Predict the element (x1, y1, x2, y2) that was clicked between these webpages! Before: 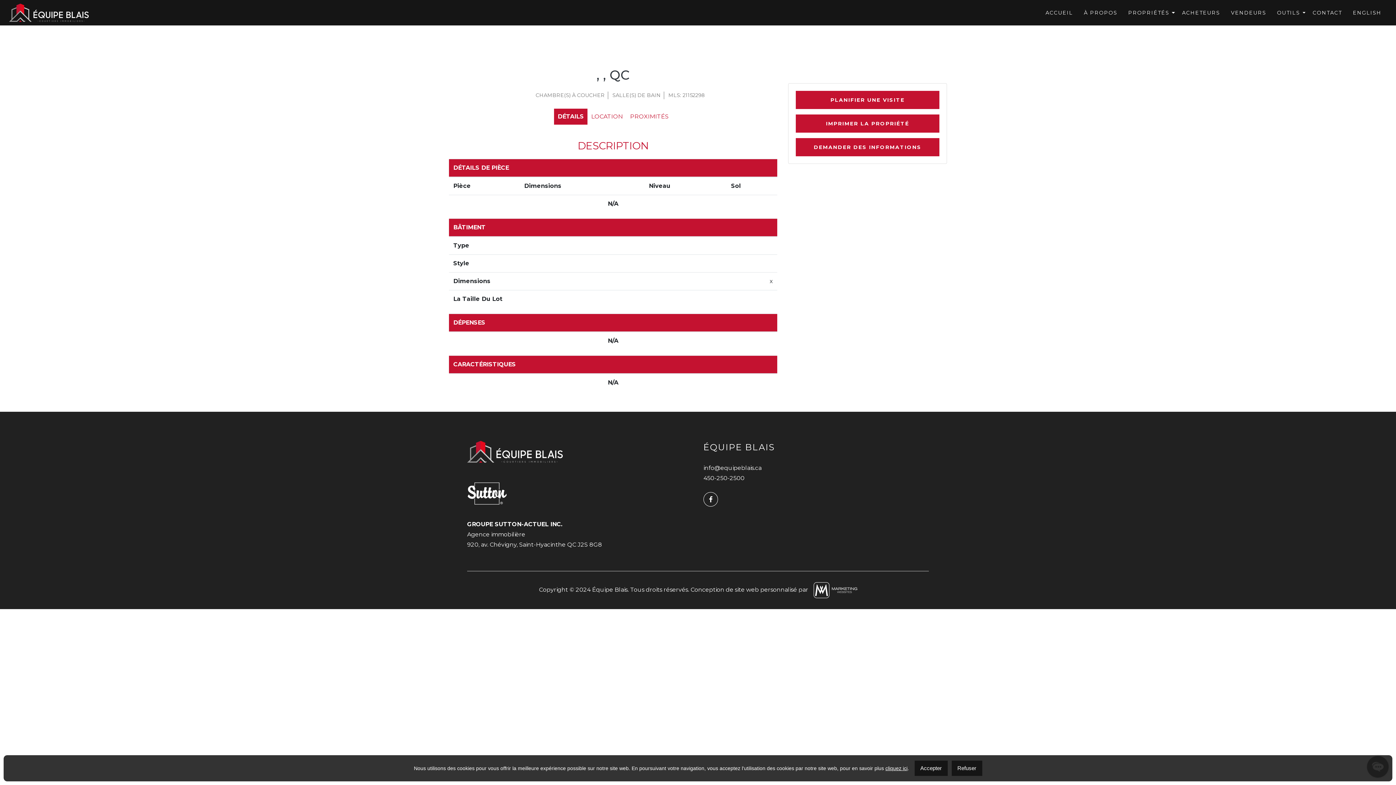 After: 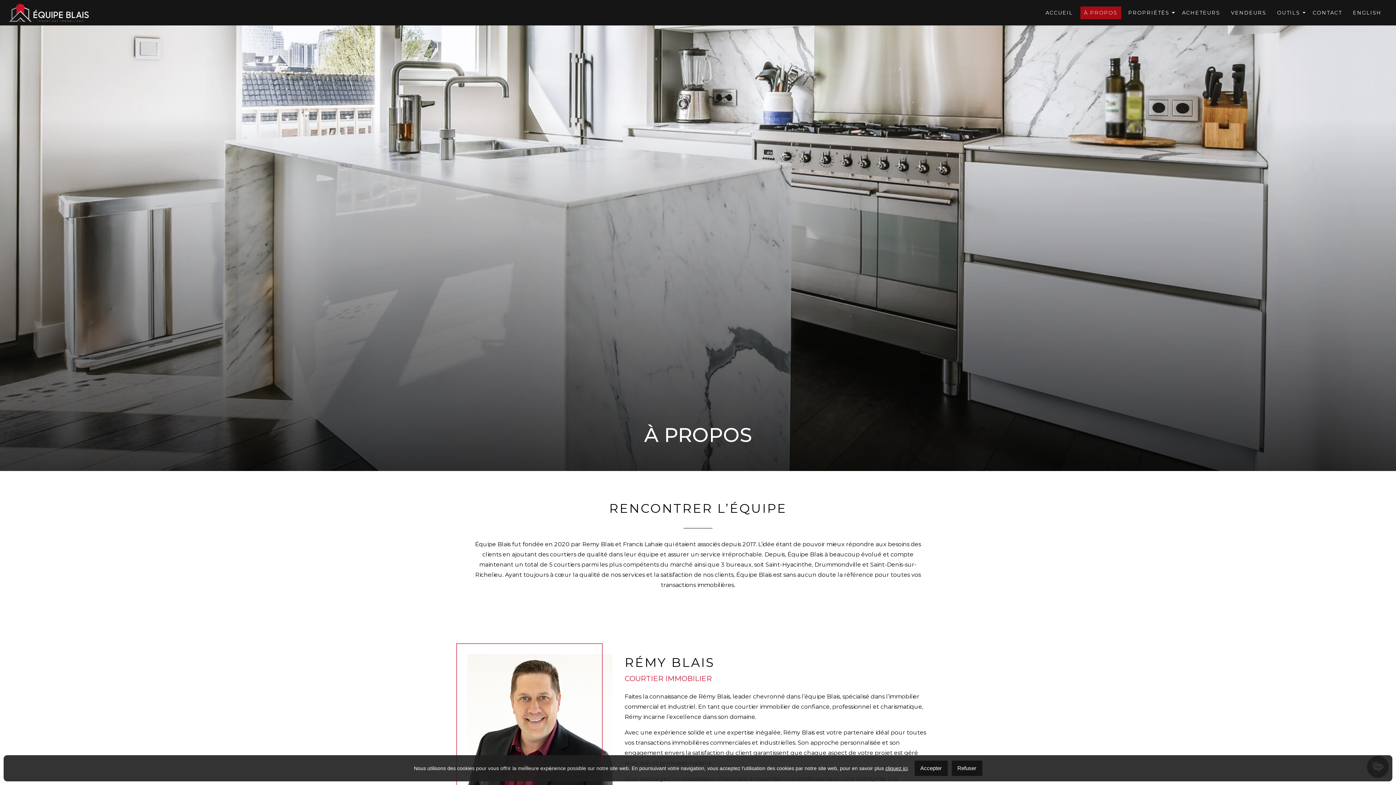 Action: label: À PROPOS bbox: (1080, 6, 1121, 19)